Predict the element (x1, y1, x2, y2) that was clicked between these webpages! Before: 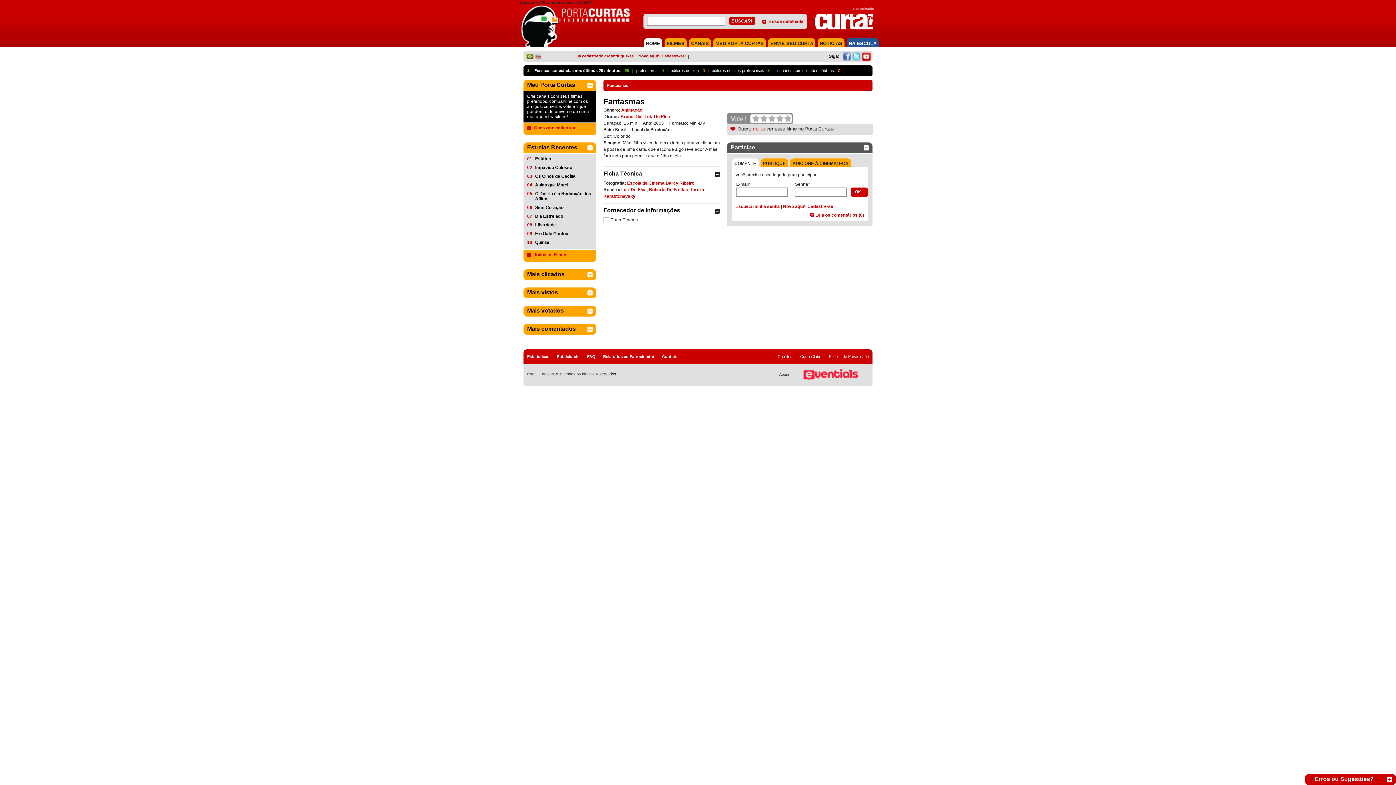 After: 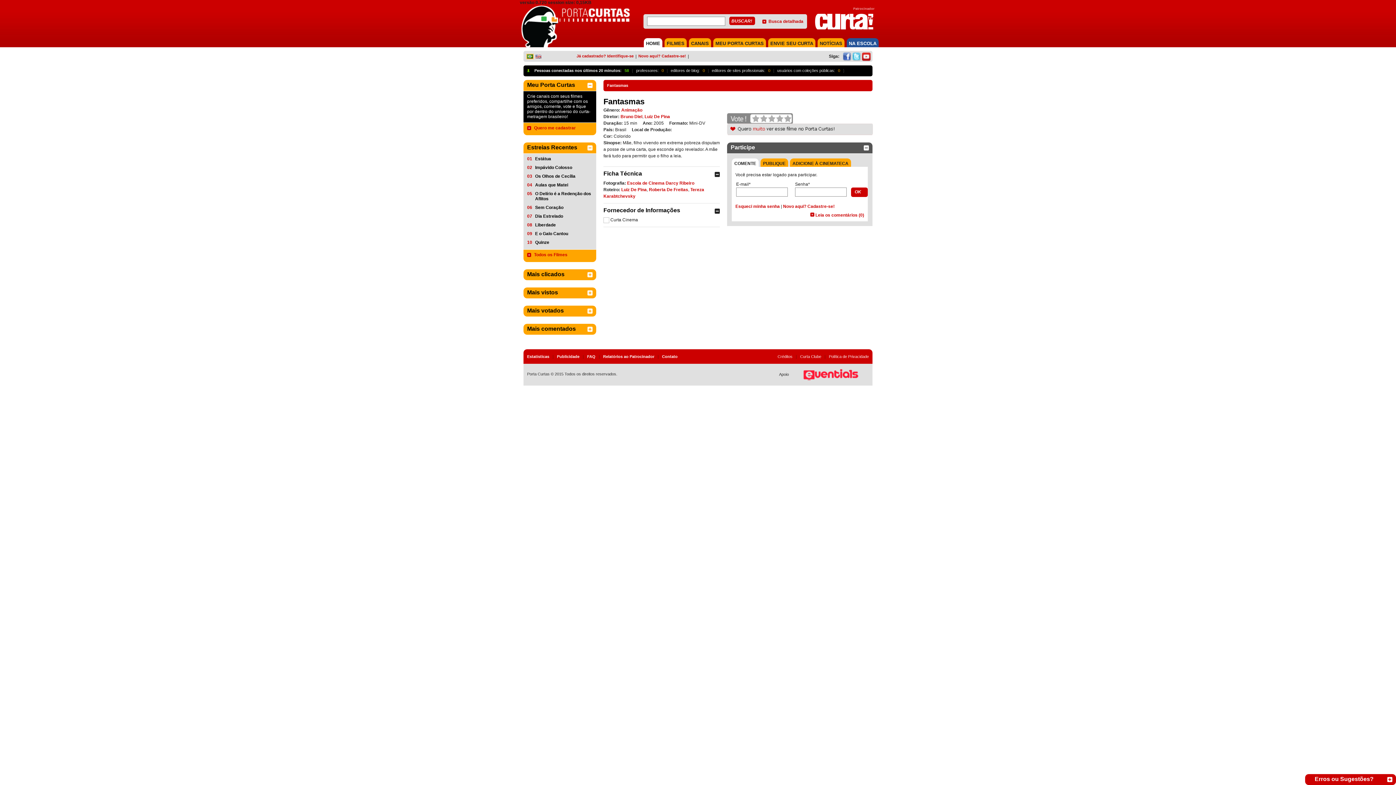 Action: label: NA ESCOLA bbox: (849, 40, 876, 46)